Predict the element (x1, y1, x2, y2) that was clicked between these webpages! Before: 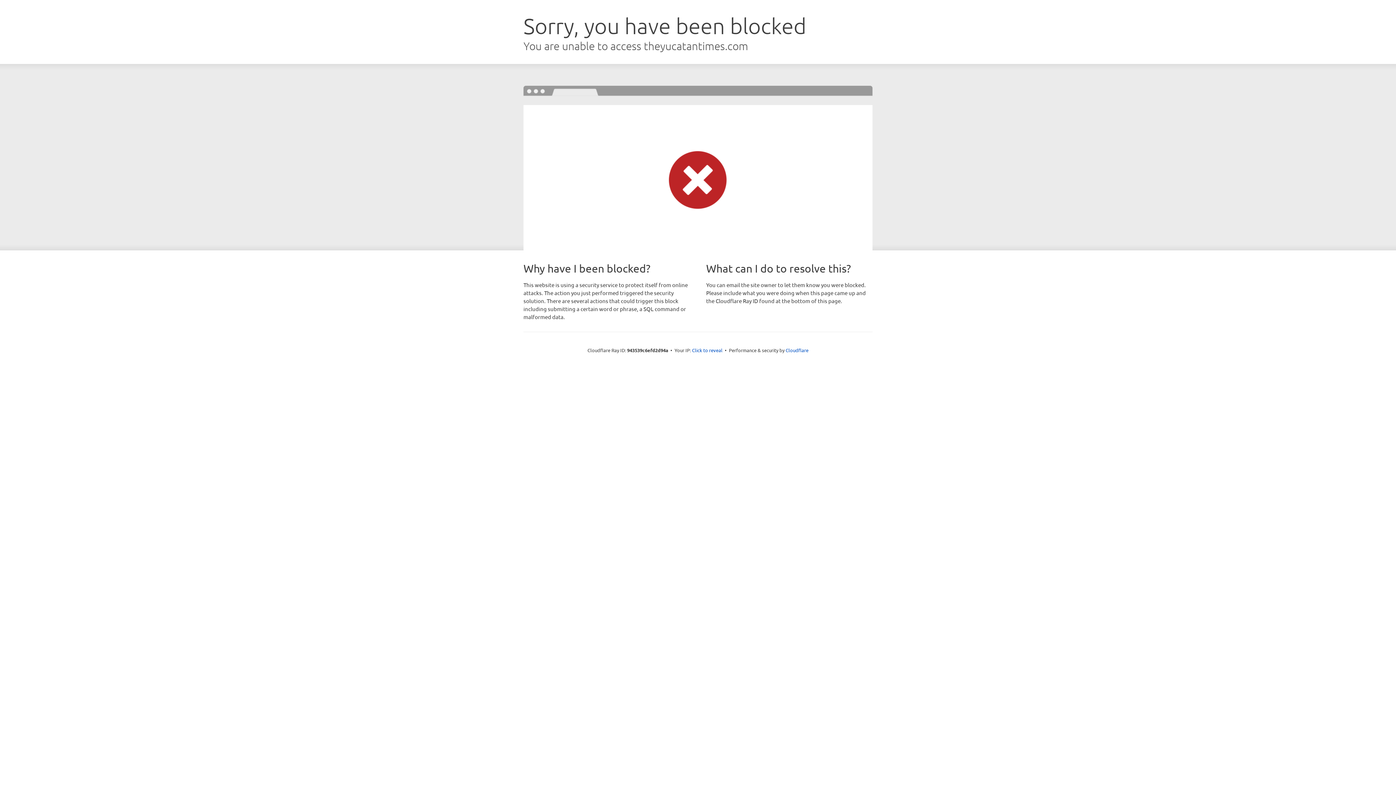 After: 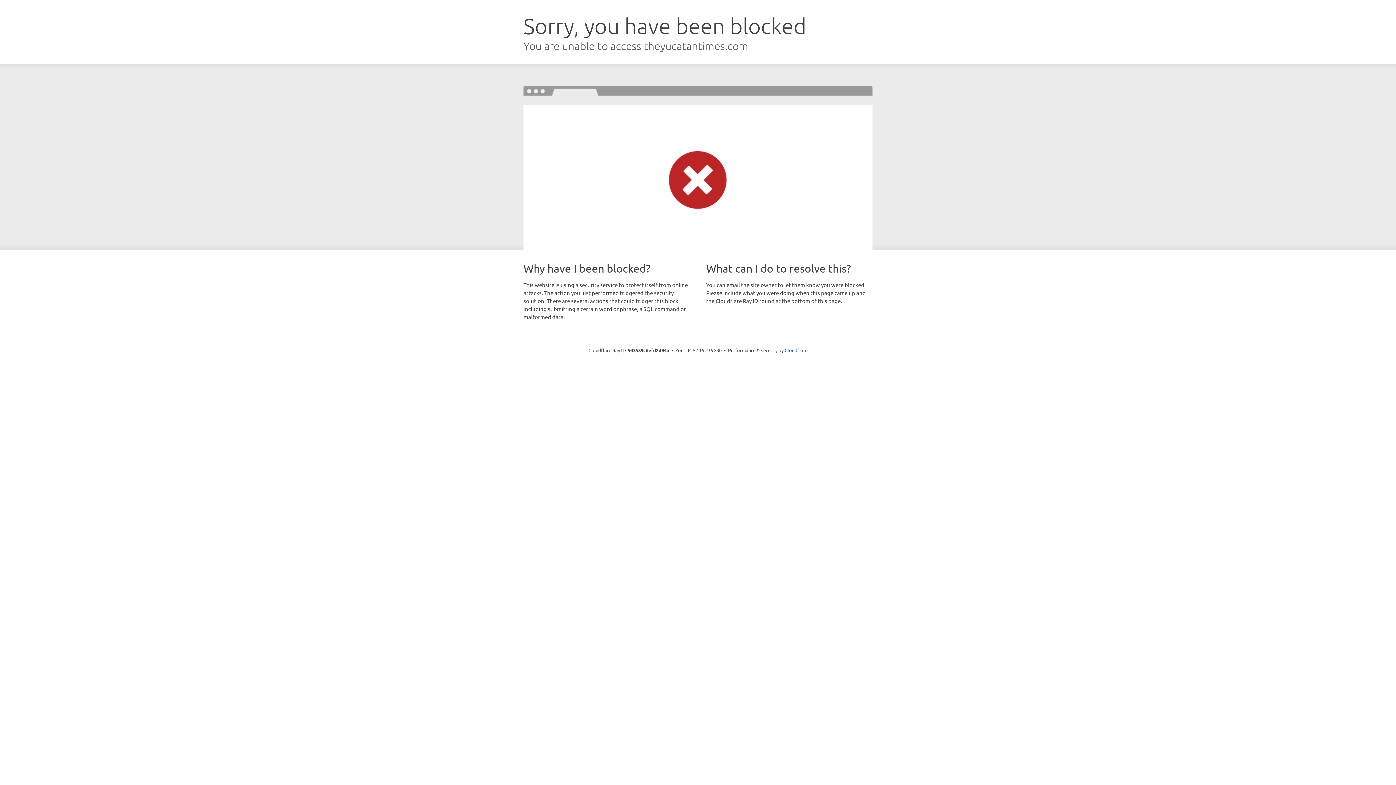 Action: label: Click to reveal bbox: (692, 346, 722, 353)